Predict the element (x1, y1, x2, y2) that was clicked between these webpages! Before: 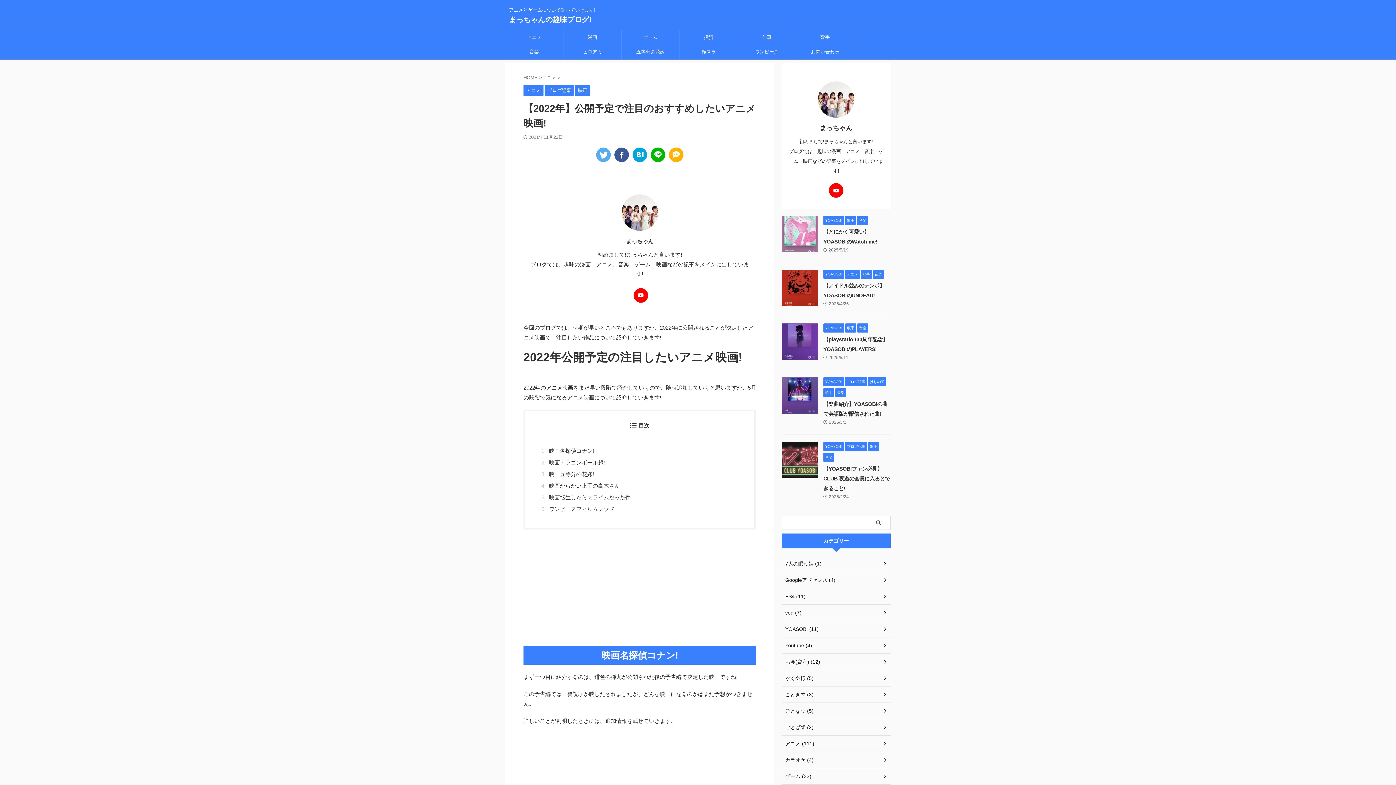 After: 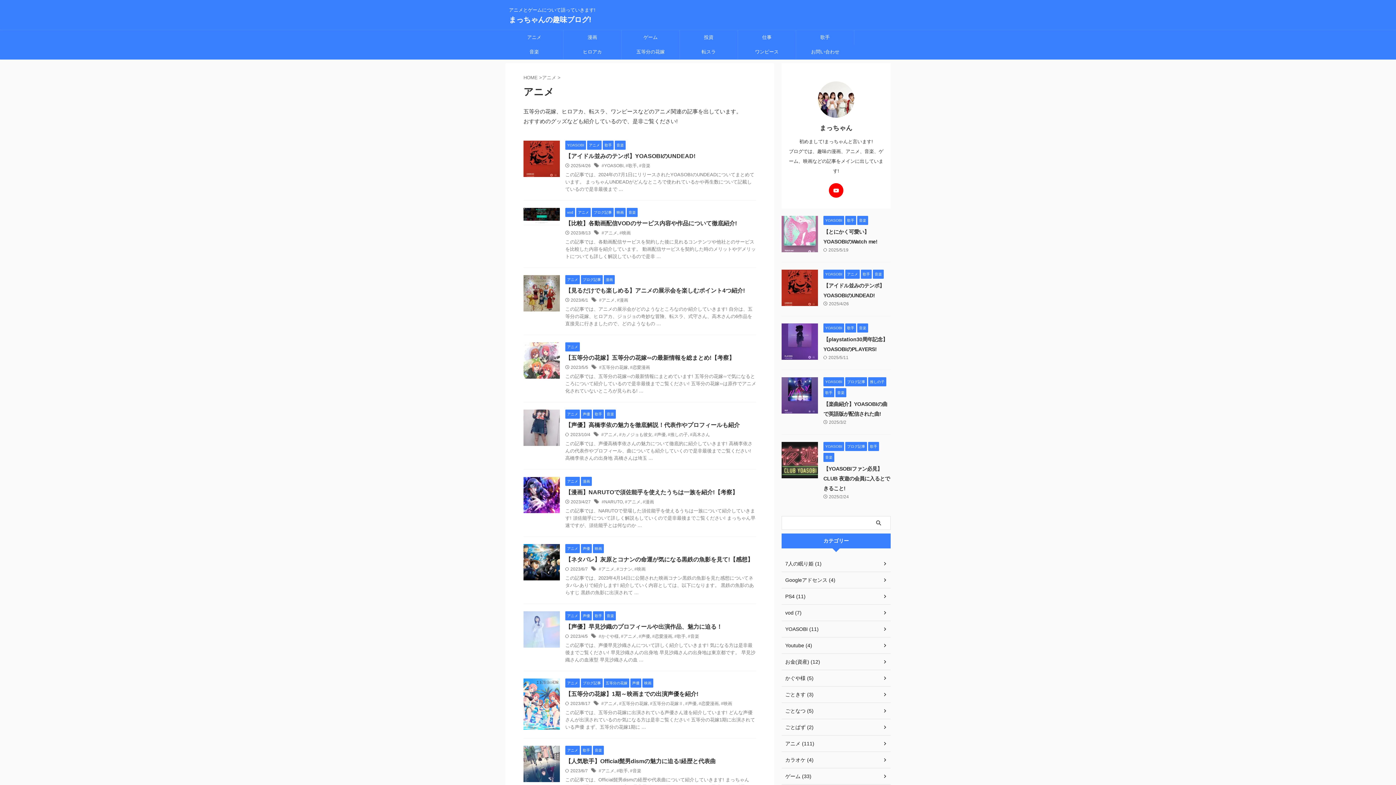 Action: bbox: (523, 88, 543, 93) label: アニメ